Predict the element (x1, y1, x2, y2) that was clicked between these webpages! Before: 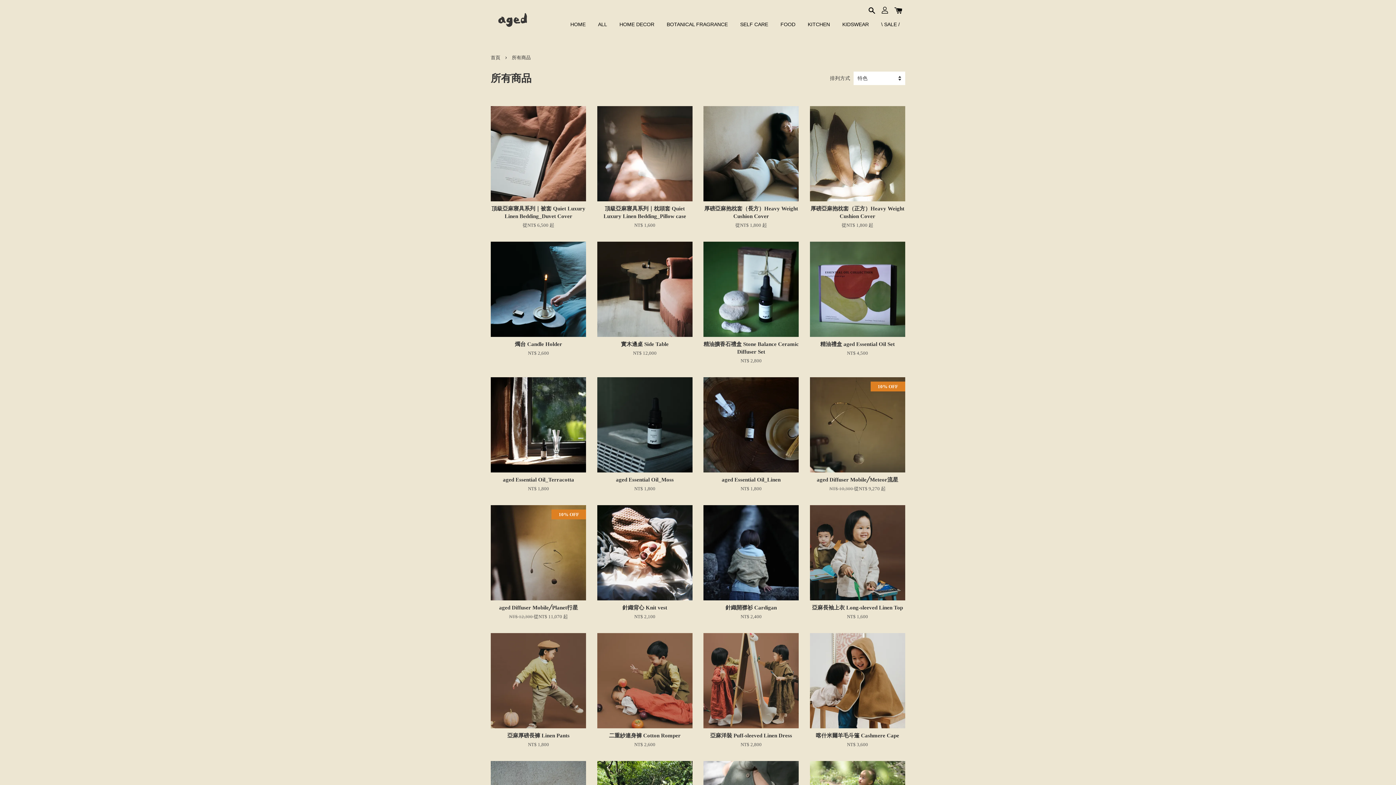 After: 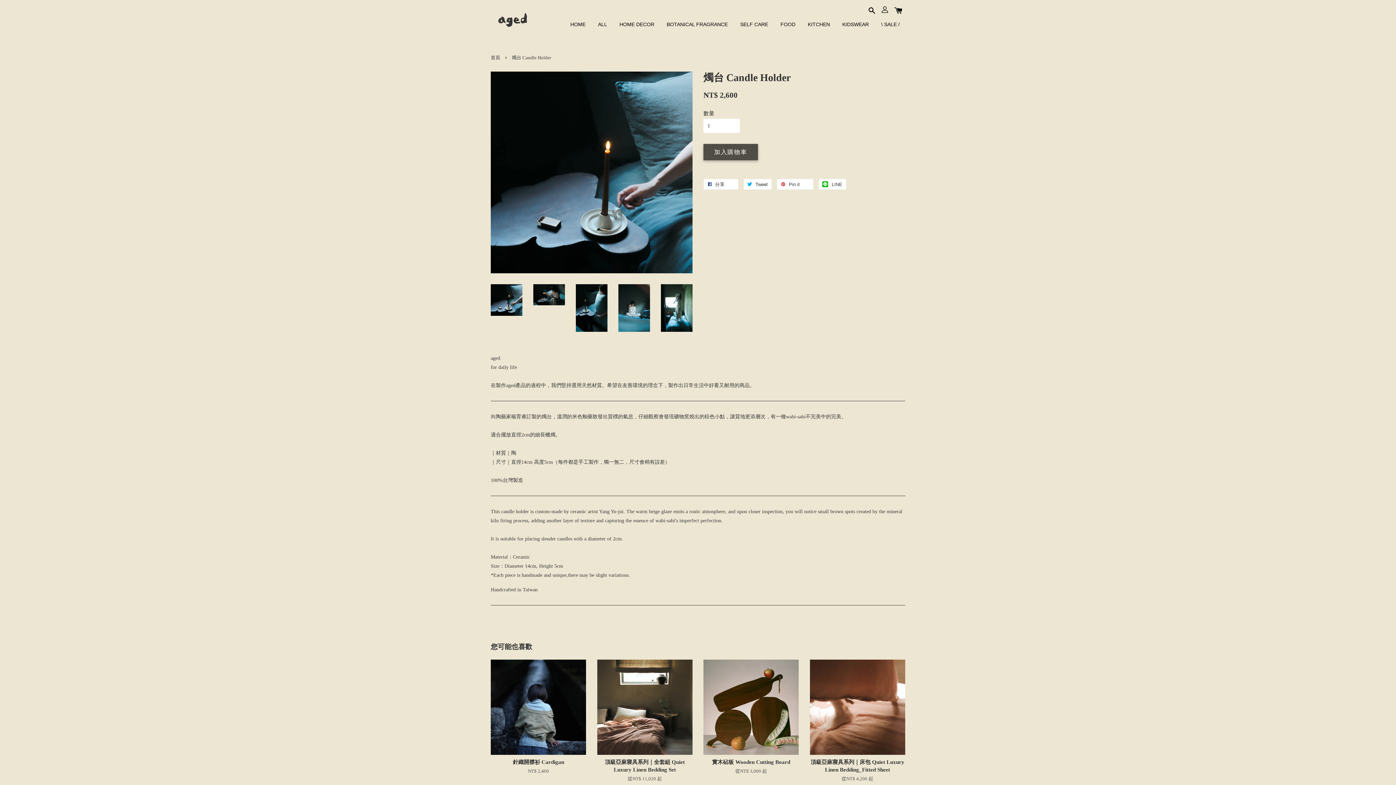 Action: label: 燭台 Candle Holder

NT$ 2,600 bbox: (490, 340, 586, 357)